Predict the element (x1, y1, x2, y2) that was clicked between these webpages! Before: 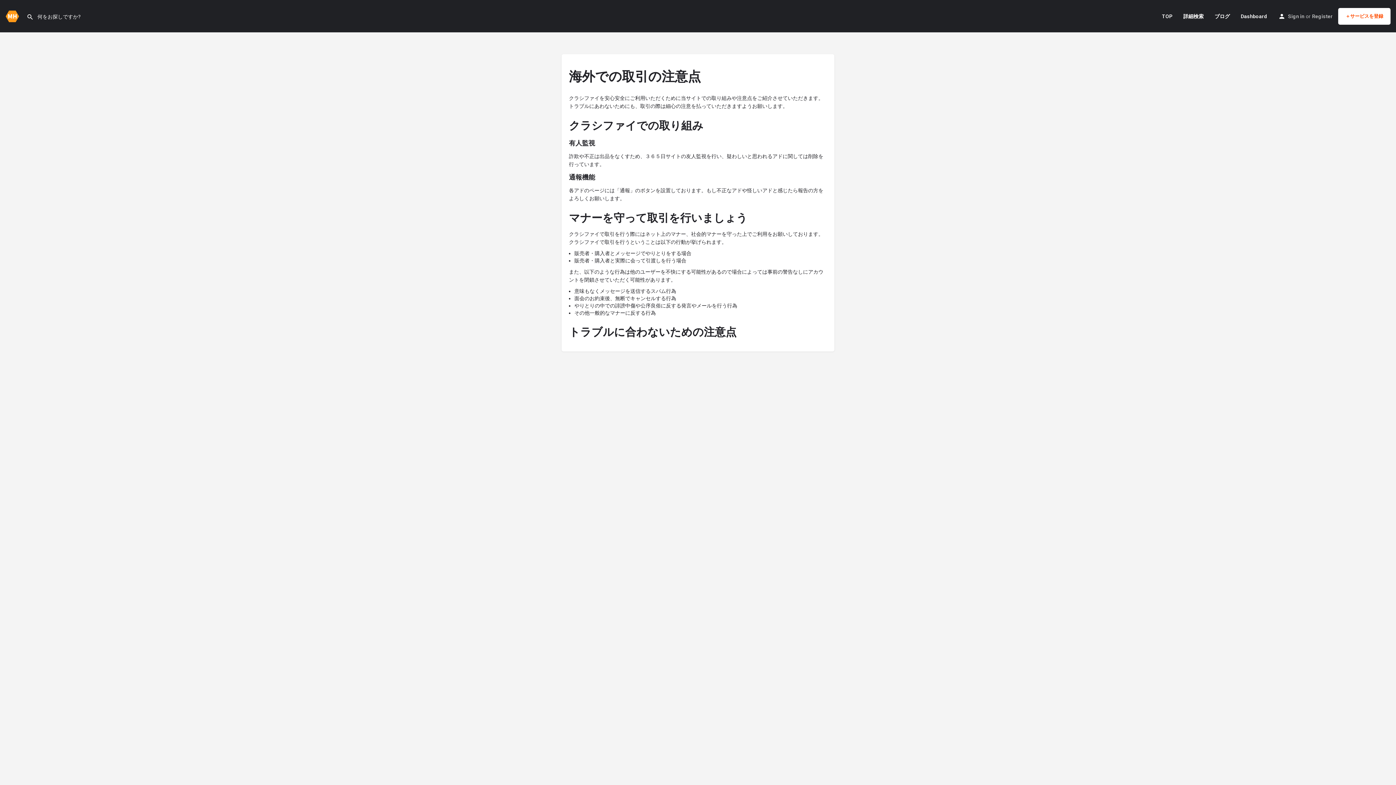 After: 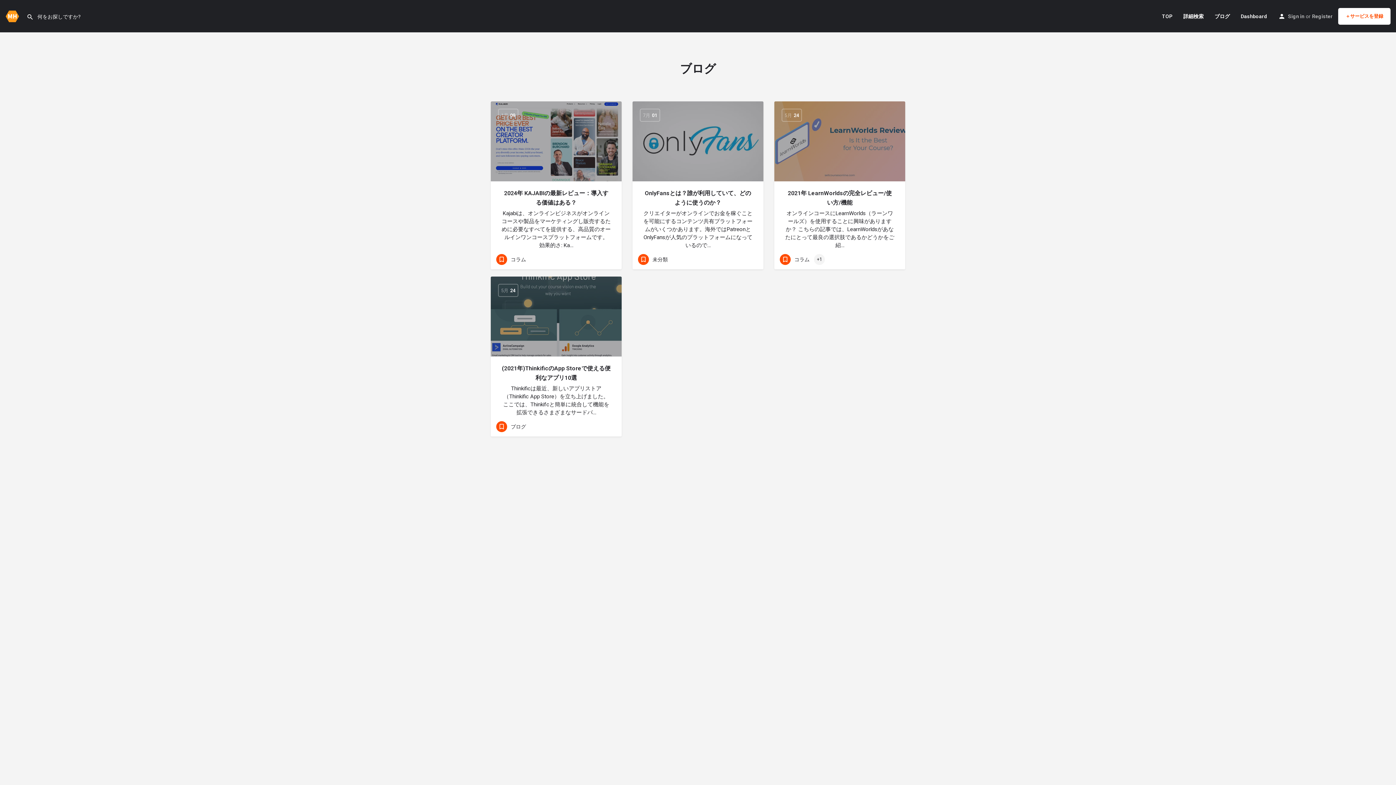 Action: label: ブログ bbox: (1214, 12, 1230, 19)